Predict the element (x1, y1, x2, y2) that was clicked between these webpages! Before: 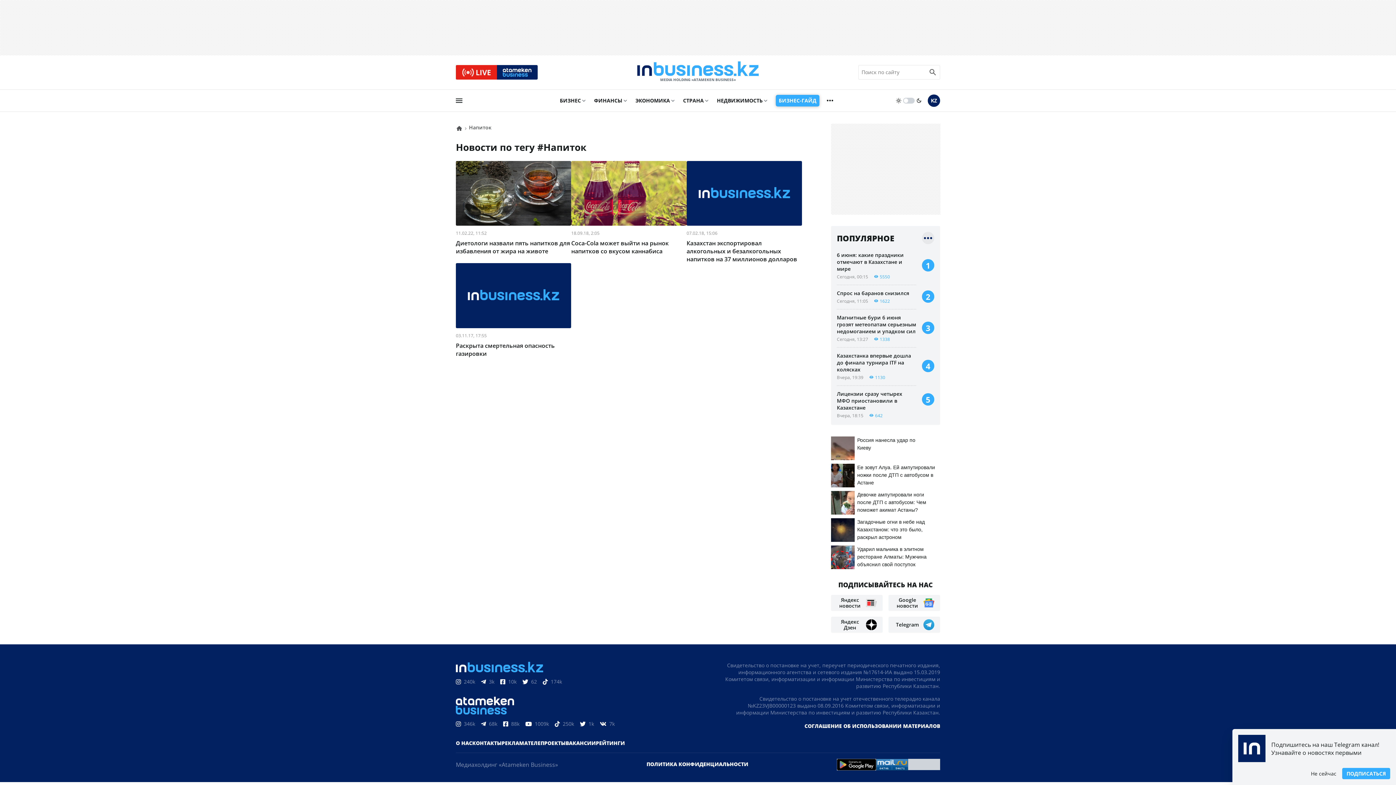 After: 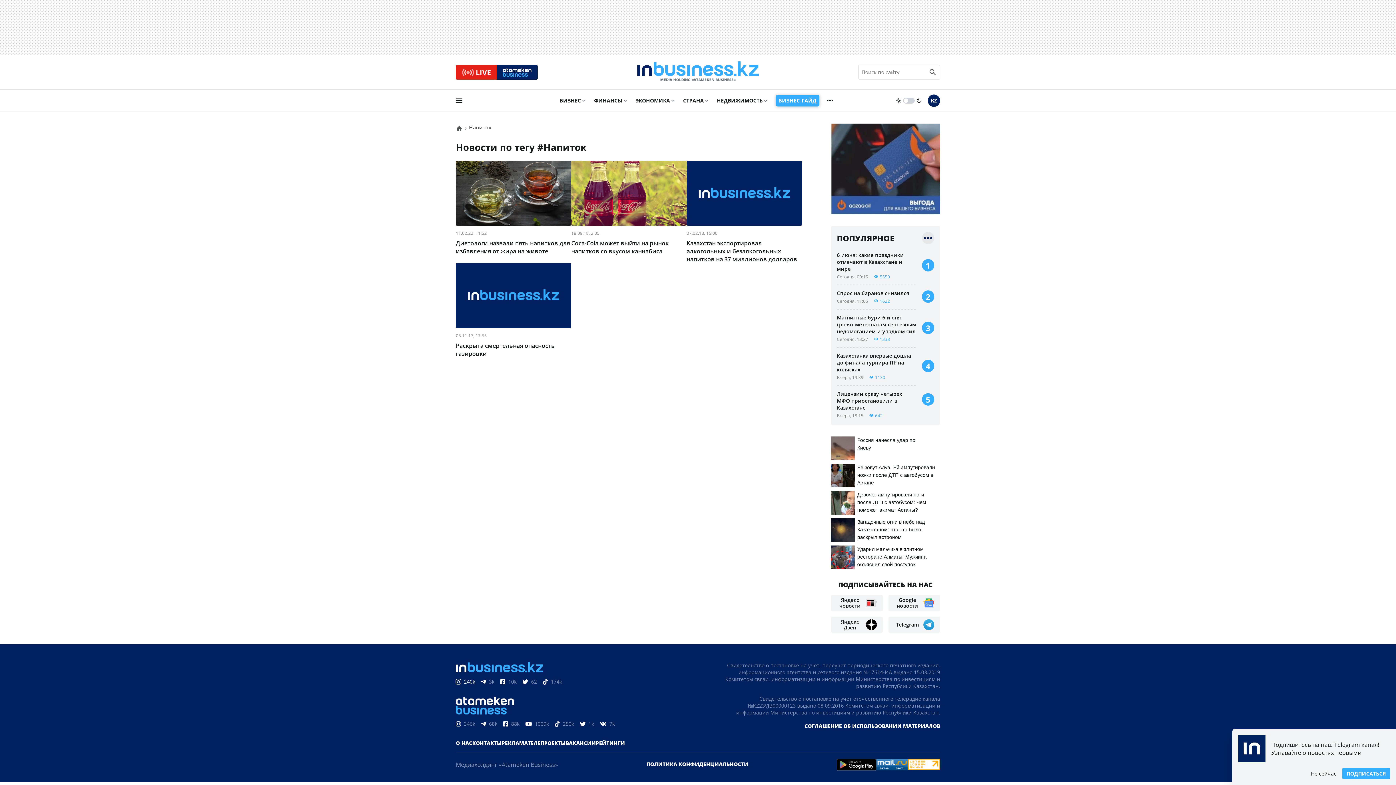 Action: label: 240k bbox: (456, 678, 475, 685)